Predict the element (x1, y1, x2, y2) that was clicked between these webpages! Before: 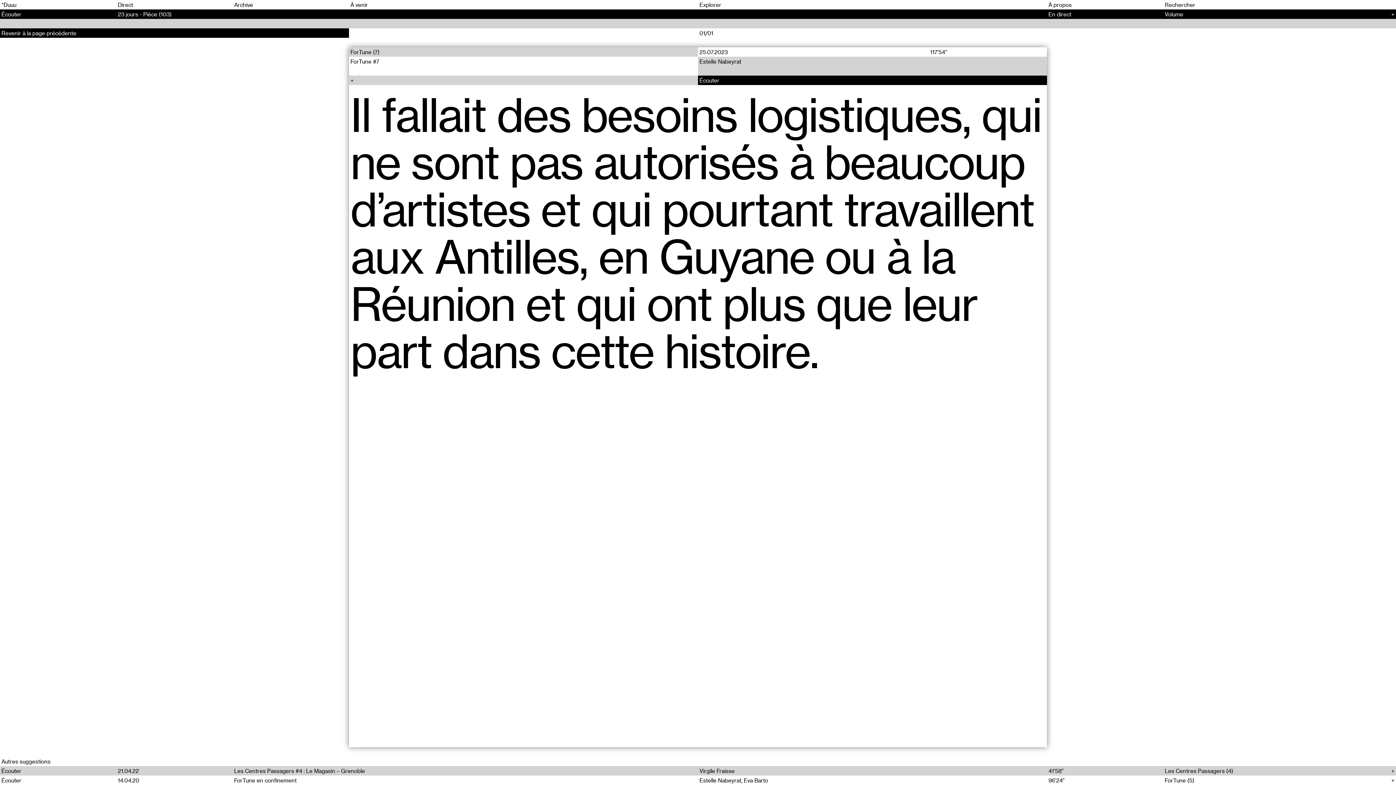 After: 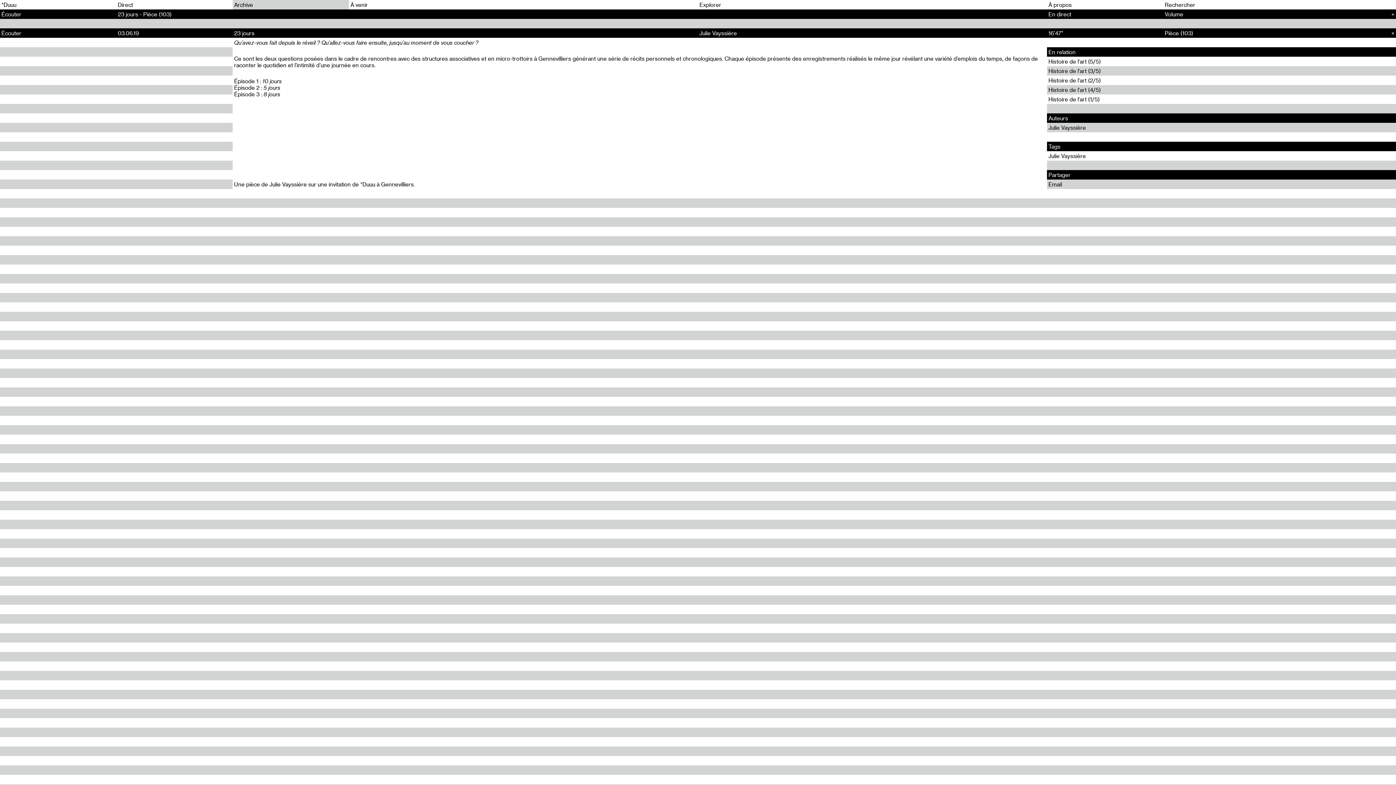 Action: bbox: (117, 10, 171, 17) label: 23 jours - Pièce (103)